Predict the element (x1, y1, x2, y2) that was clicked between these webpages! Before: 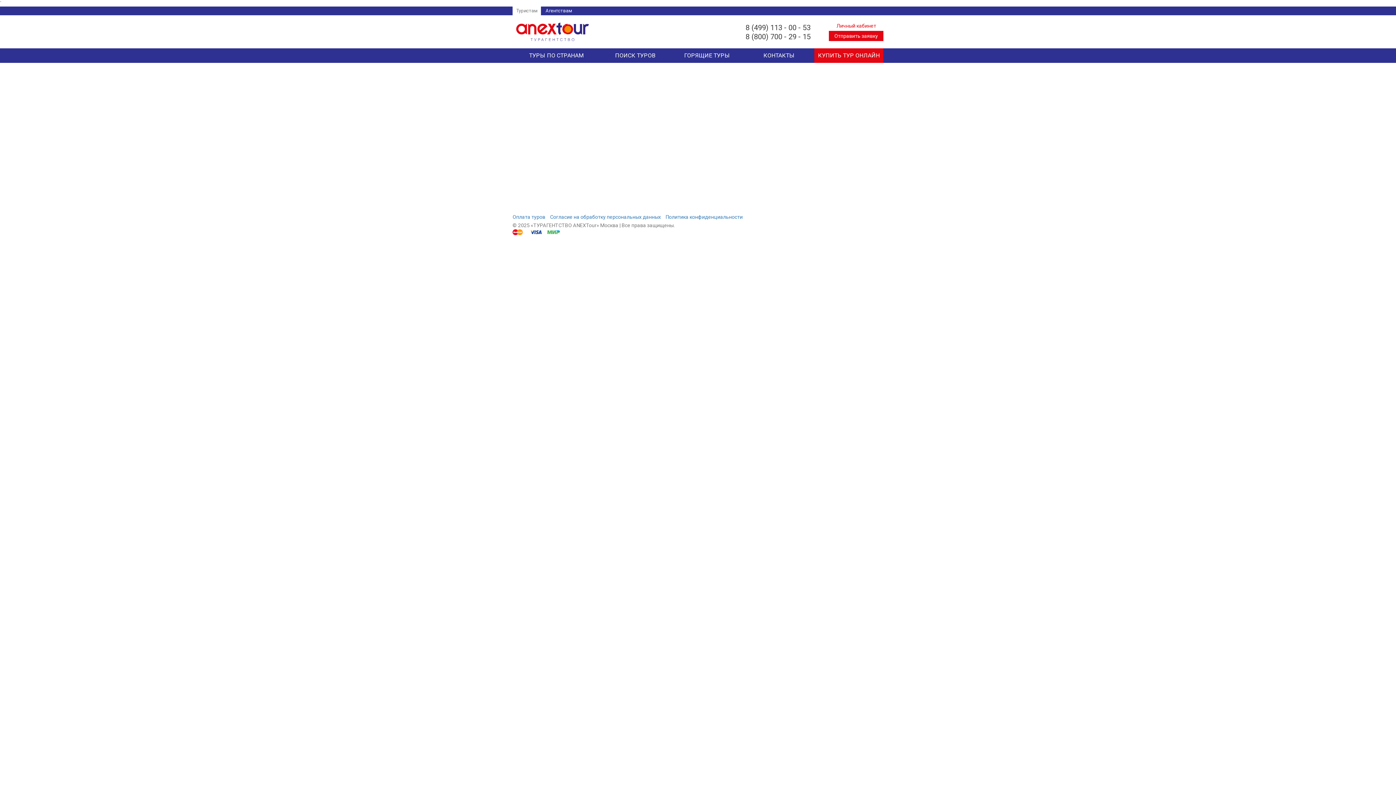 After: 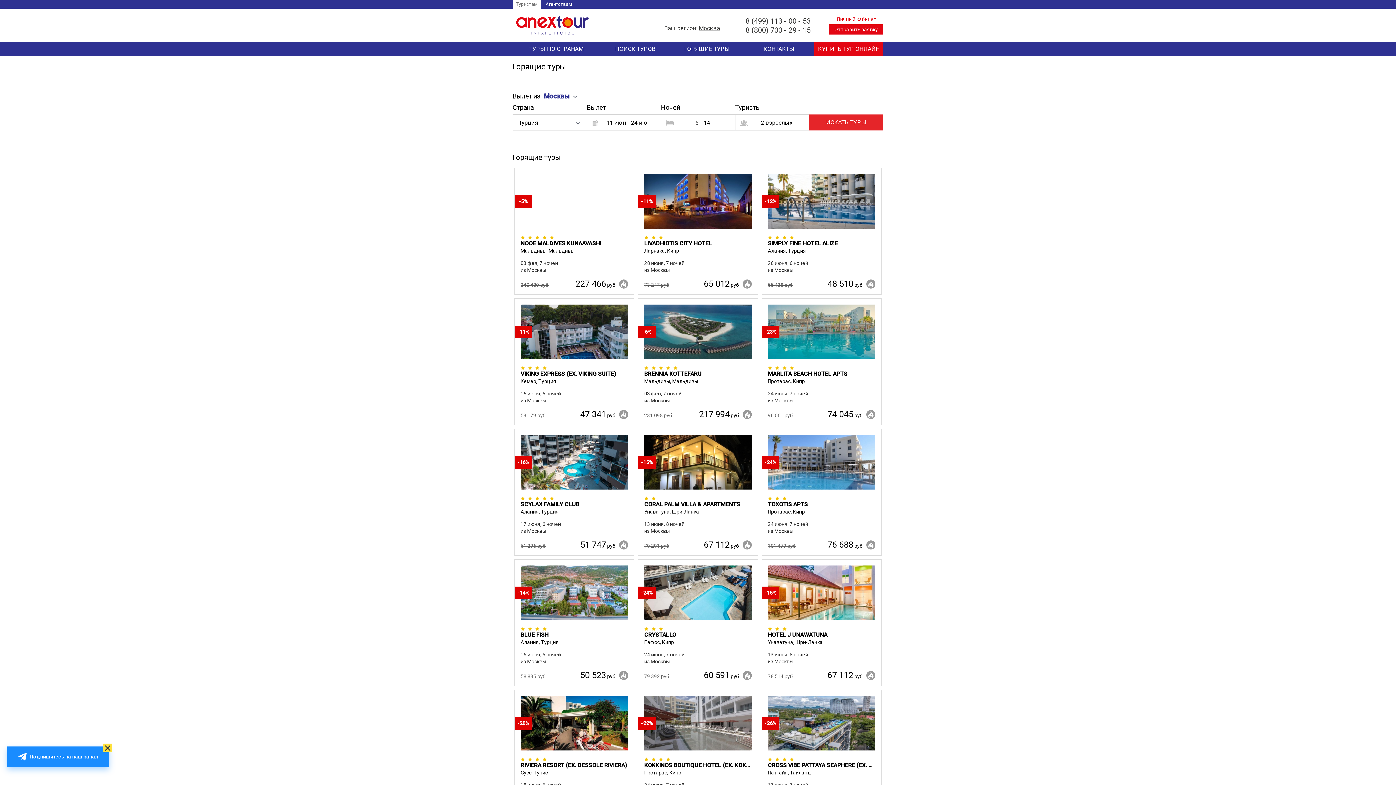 Action: label: ГОРЯЩИЕ ТУРЫ bbox: (684, 52, 730, 58)